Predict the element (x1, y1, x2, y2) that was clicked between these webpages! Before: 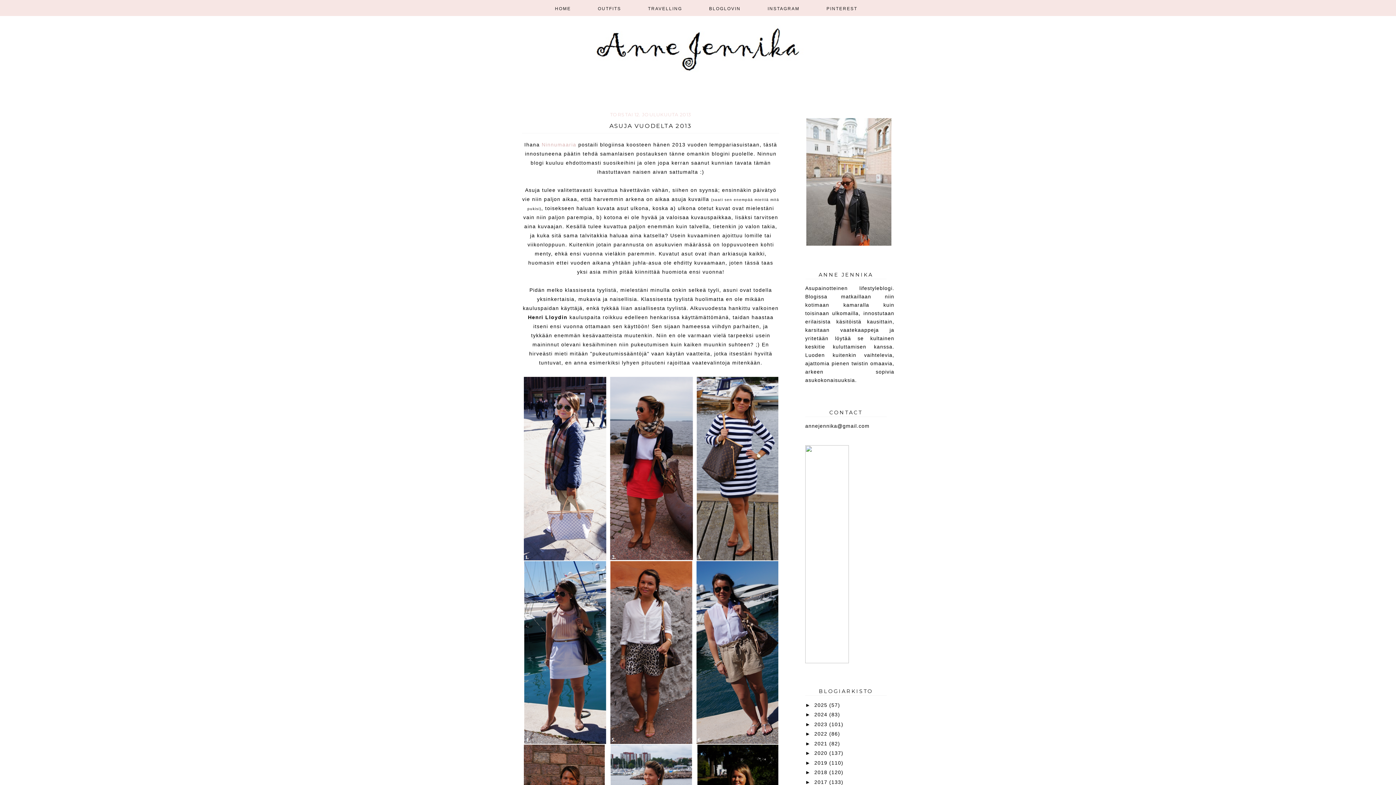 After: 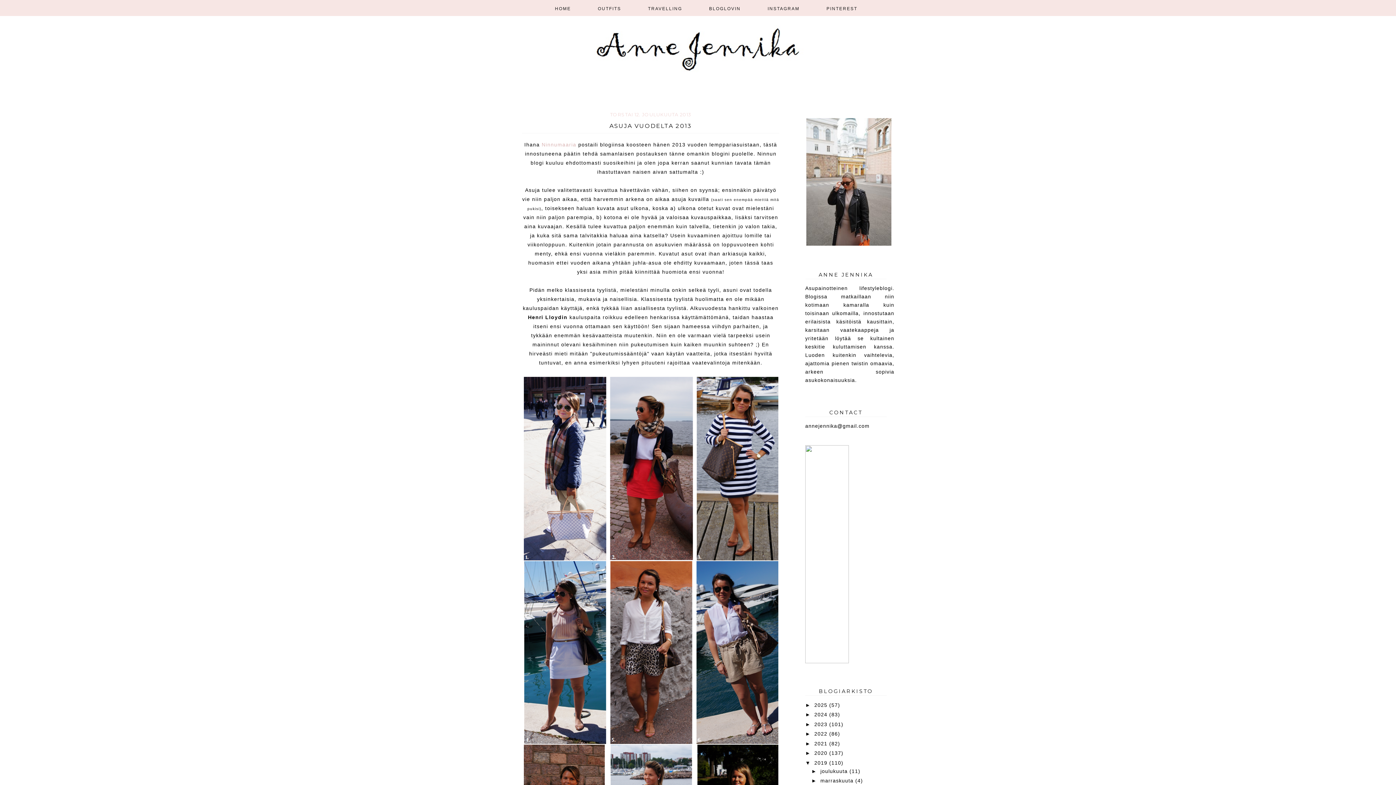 Action: bbox: (805, 760, 814, 766) label: ►  